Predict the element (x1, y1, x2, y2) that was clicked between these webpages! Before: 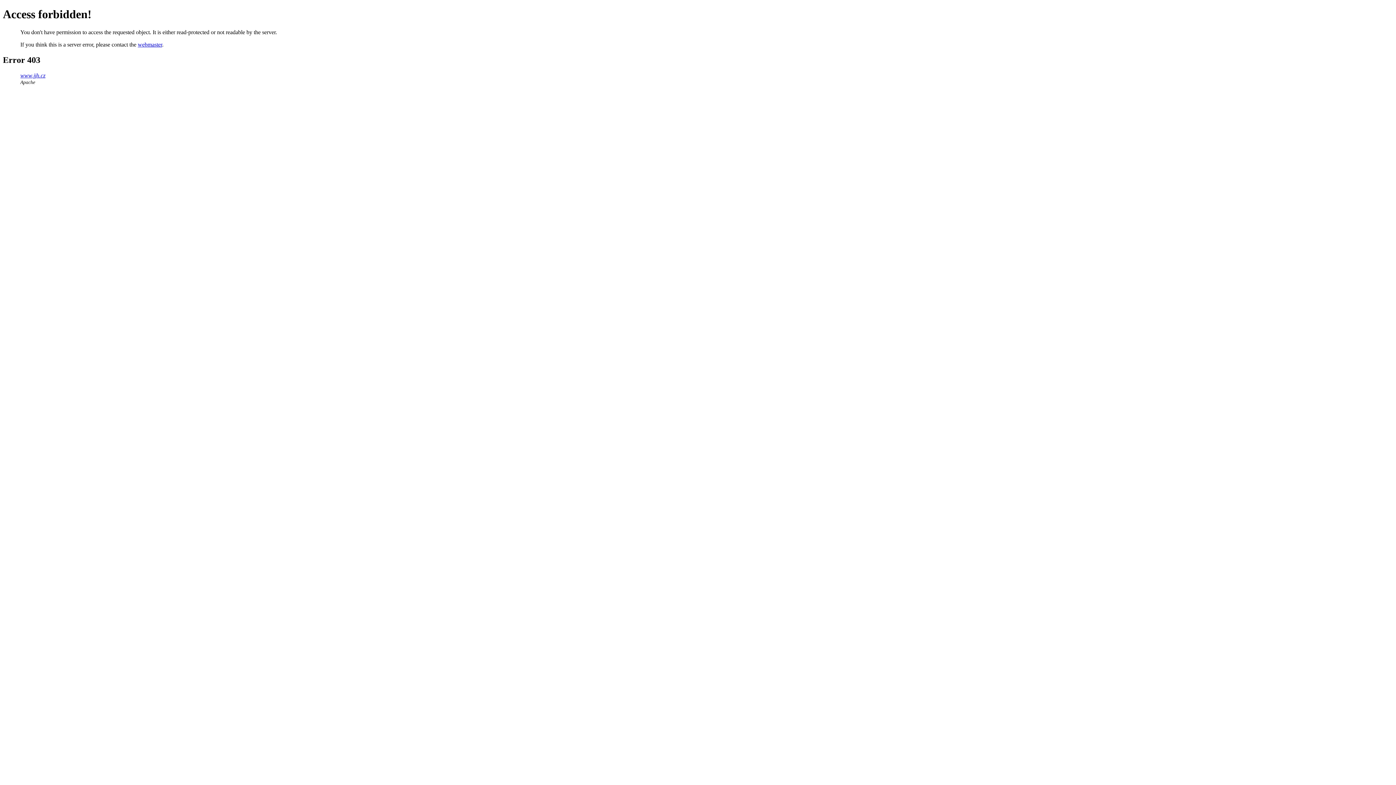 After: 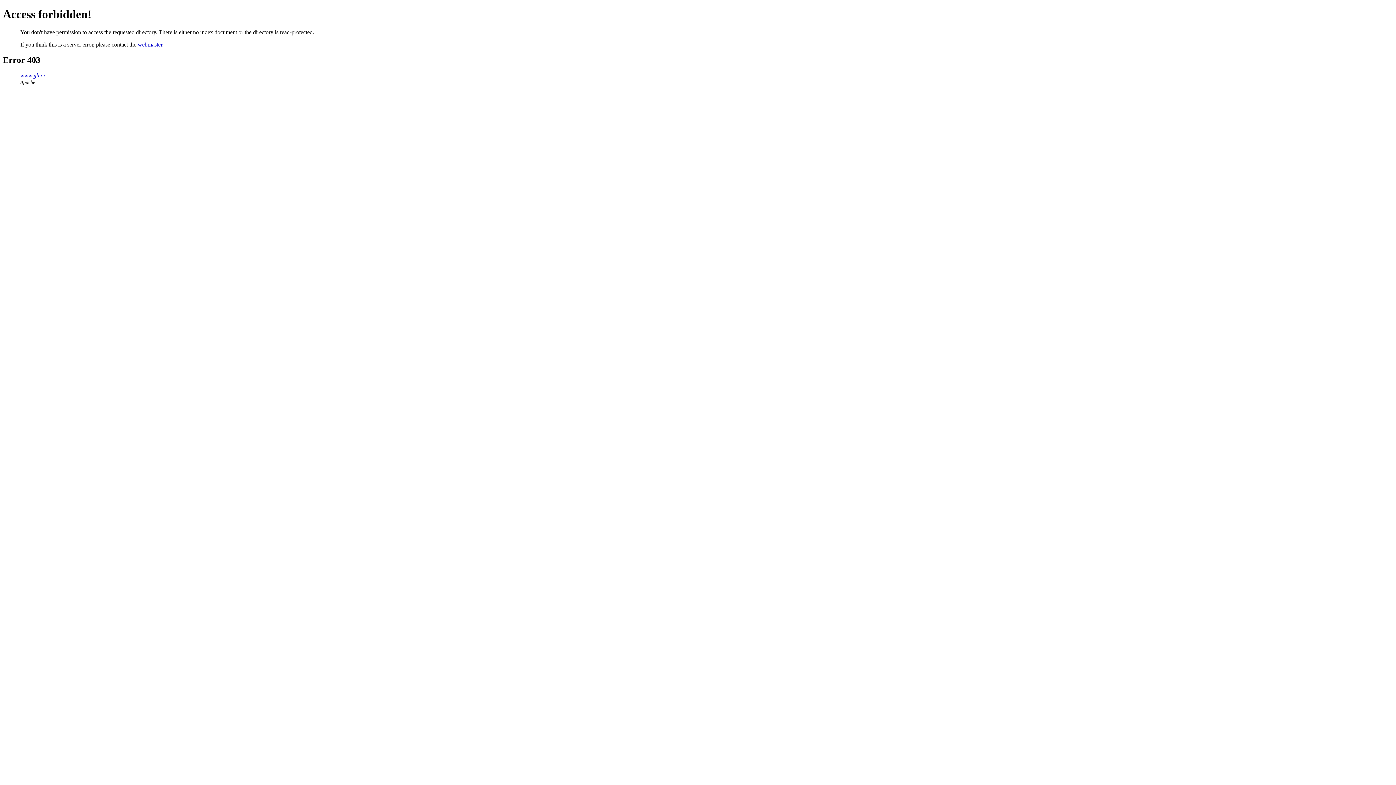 Action: bbox: (20, 72, 45, 78) label: www.jjh.cz